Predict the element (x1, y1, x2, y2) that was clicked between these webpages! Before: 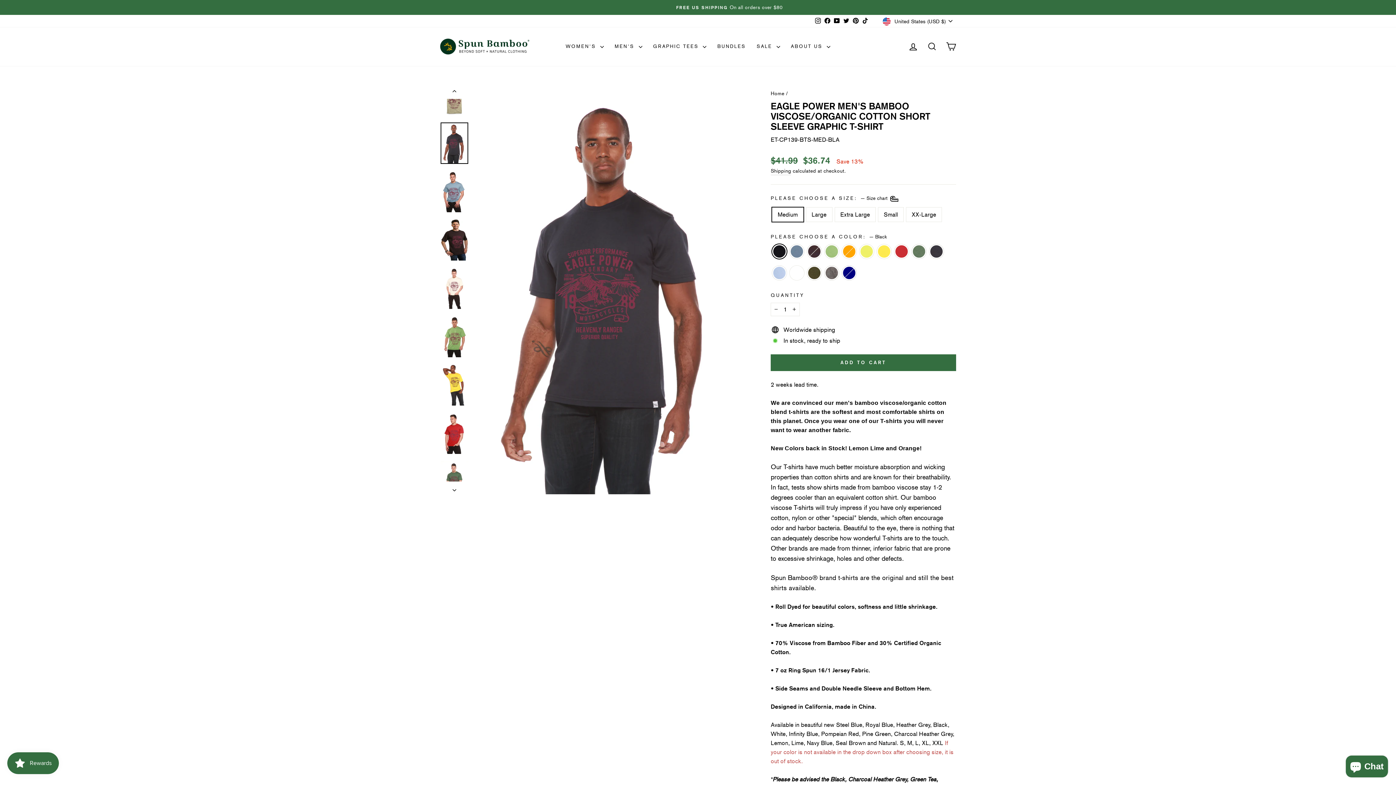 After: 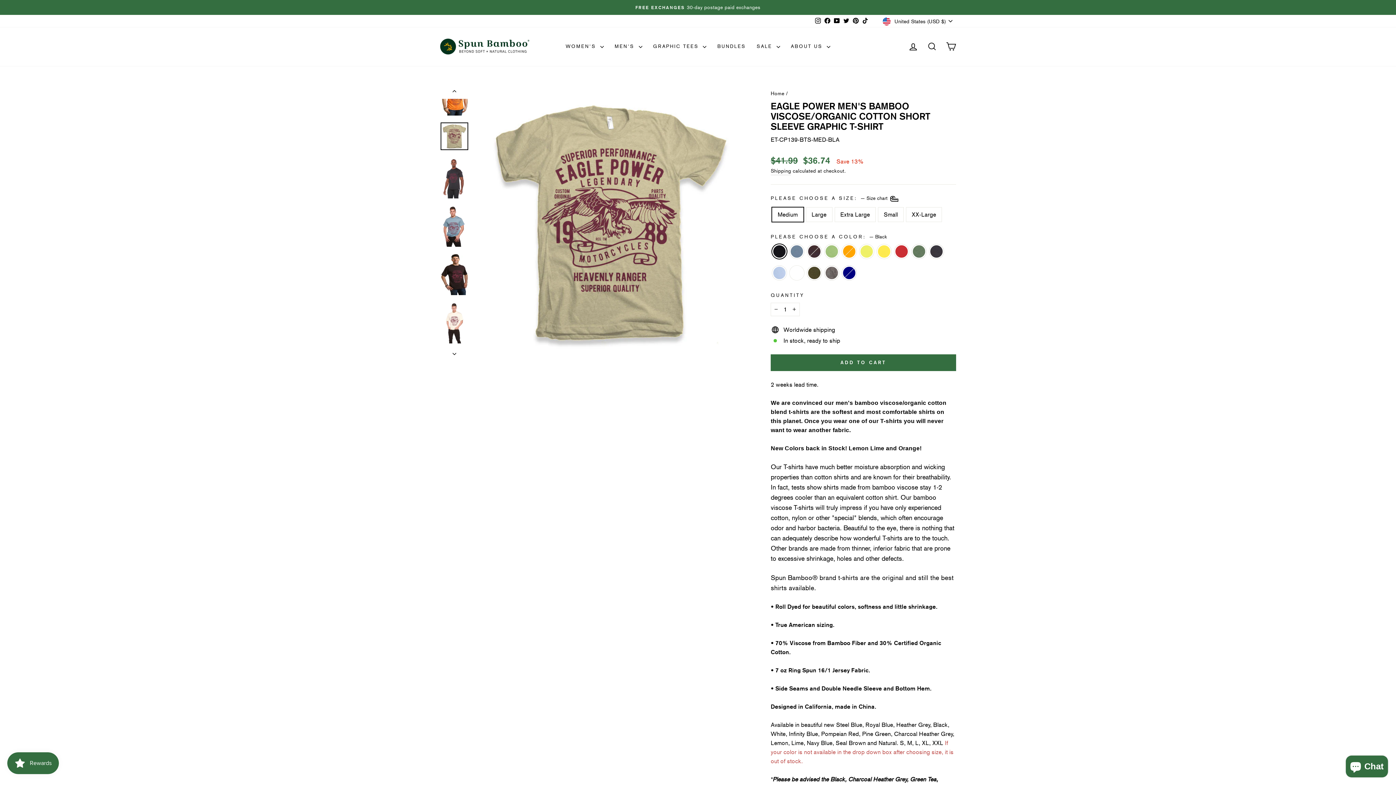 Action: bbox: (440, 87, 468, 115)